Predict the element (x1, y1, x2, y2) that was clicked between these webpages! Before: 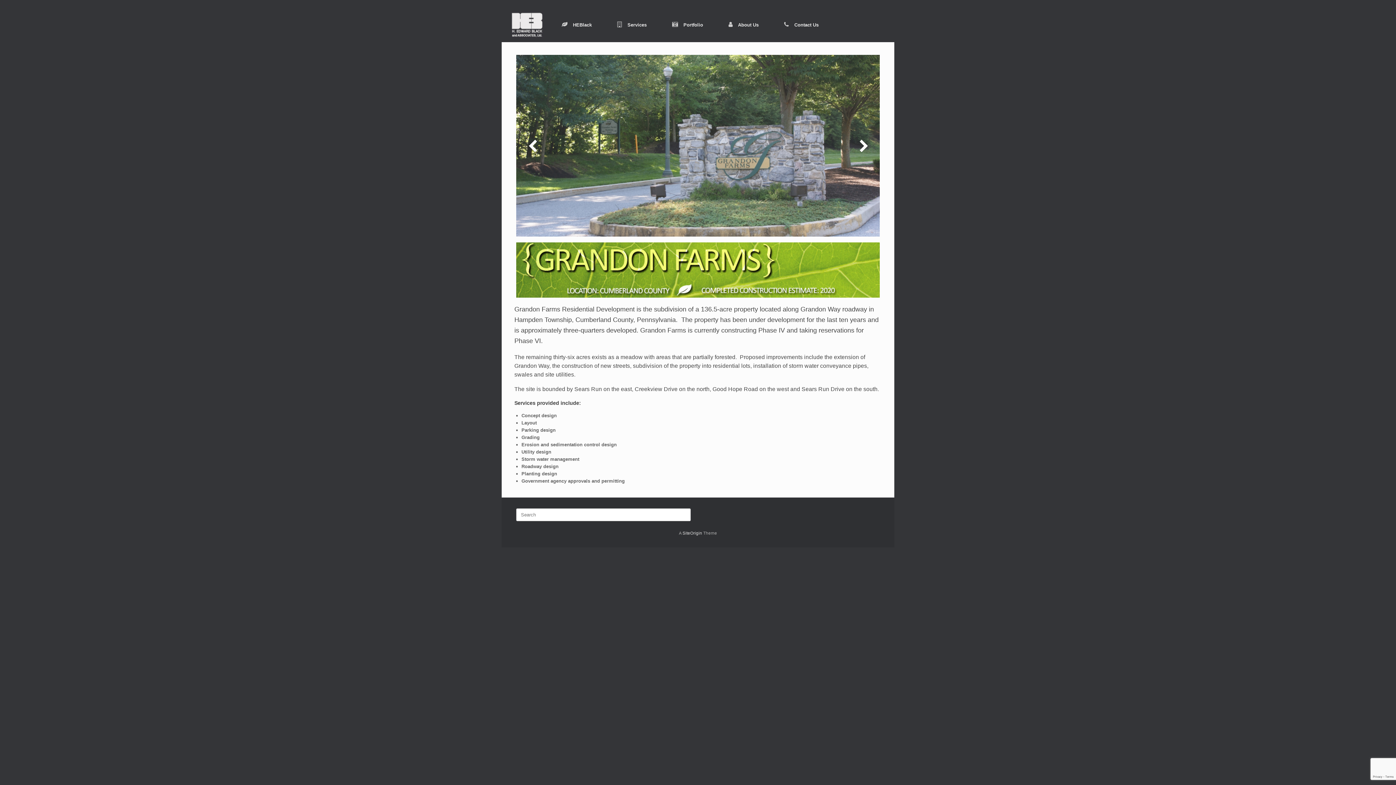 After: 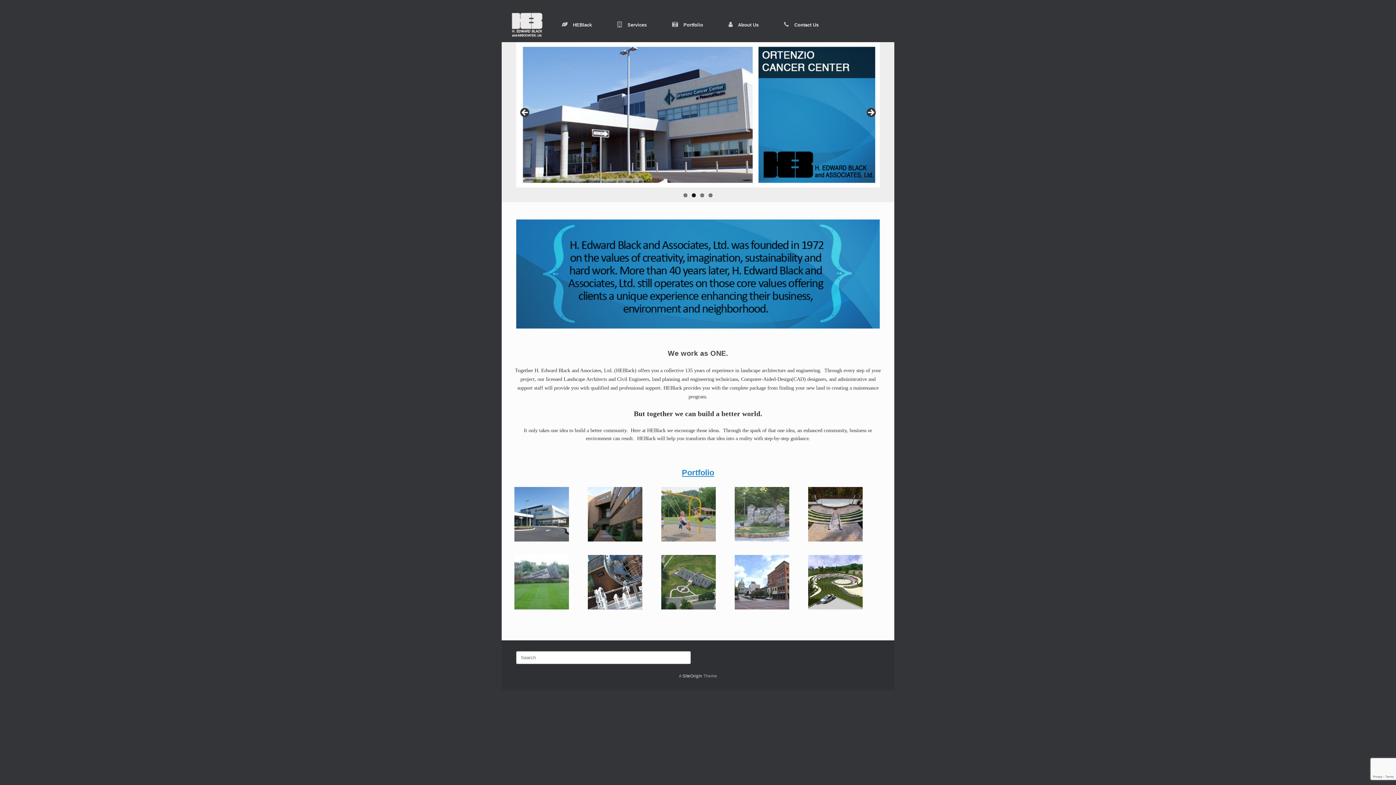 Action: bbox: (510, 10, 543, 38)